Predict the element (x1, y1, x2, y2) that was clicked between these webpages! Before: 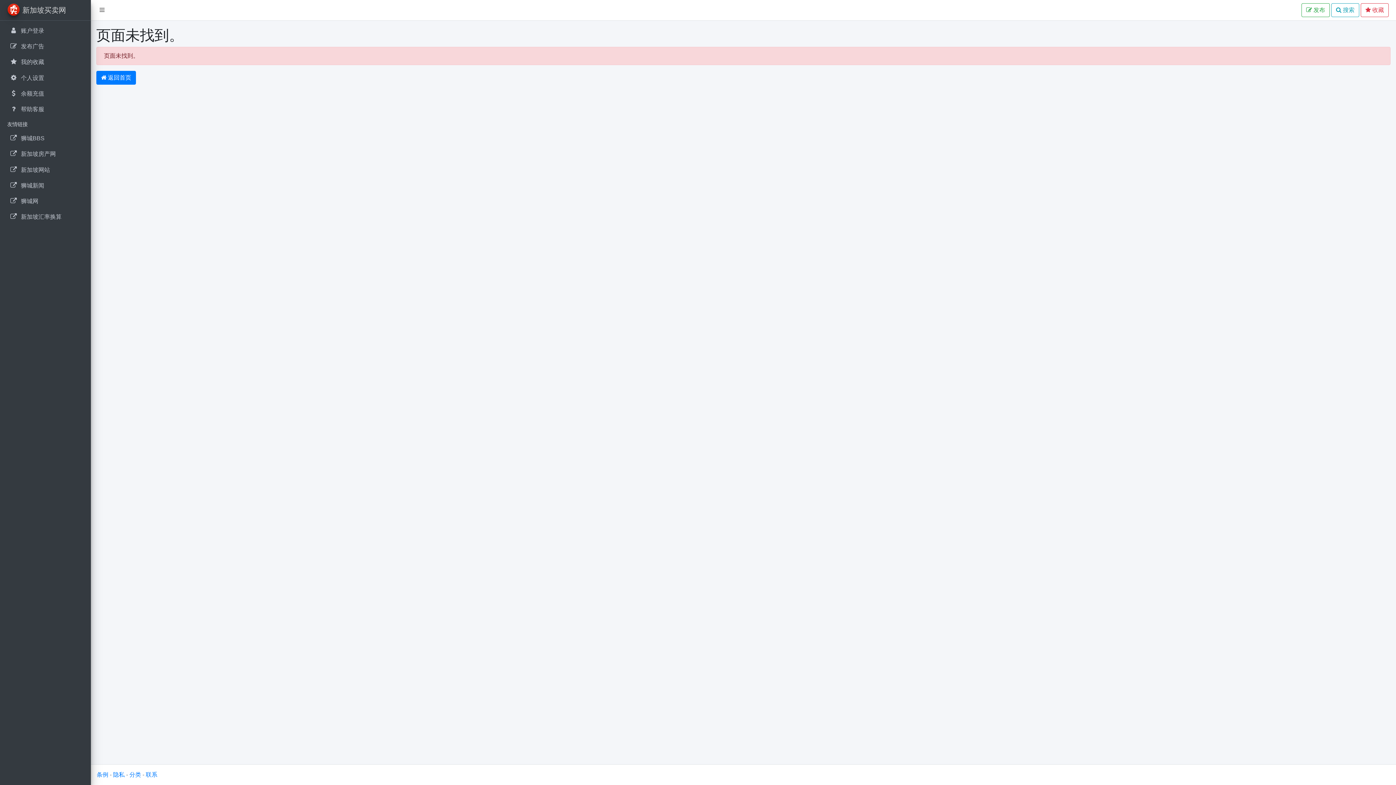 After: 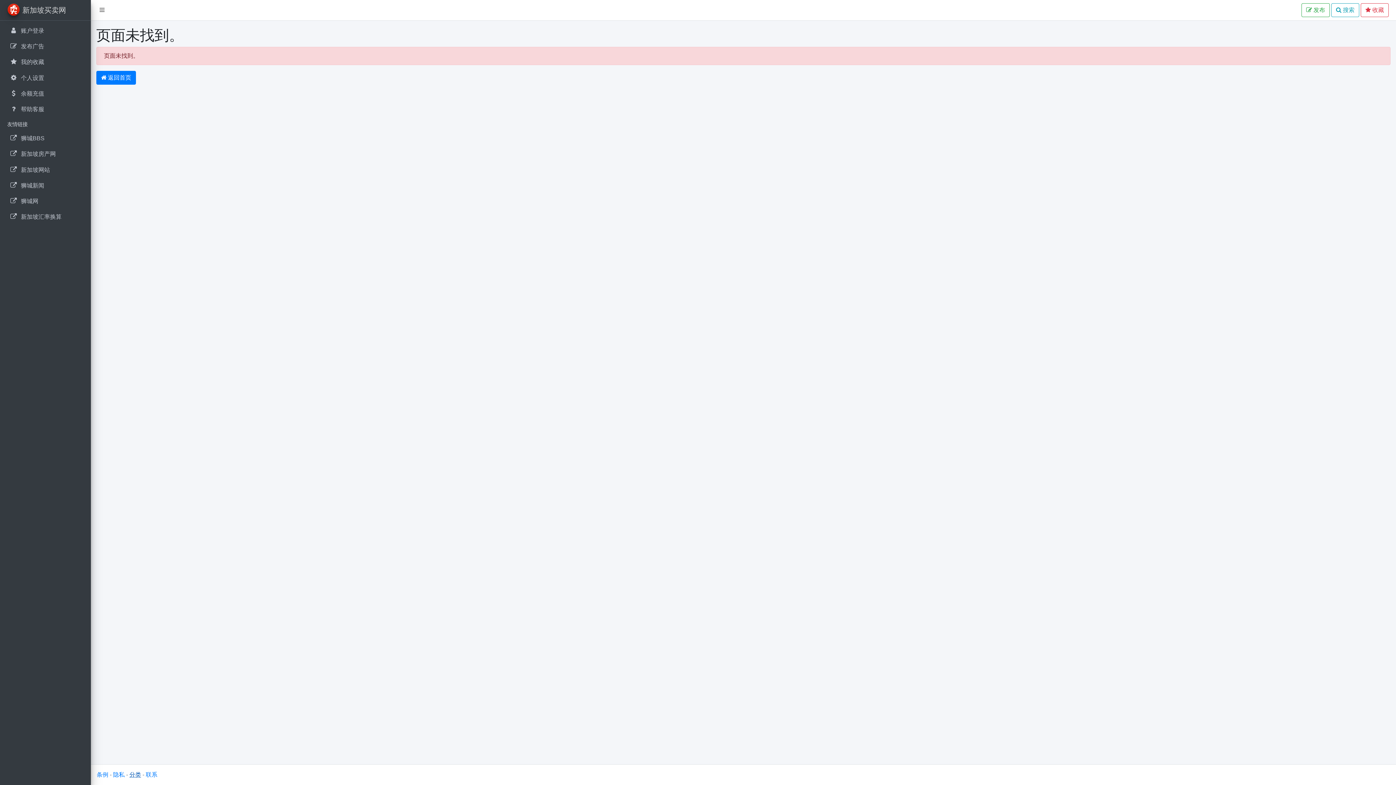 Action: label: 分类 bbox: (129, 772, 141, 778)